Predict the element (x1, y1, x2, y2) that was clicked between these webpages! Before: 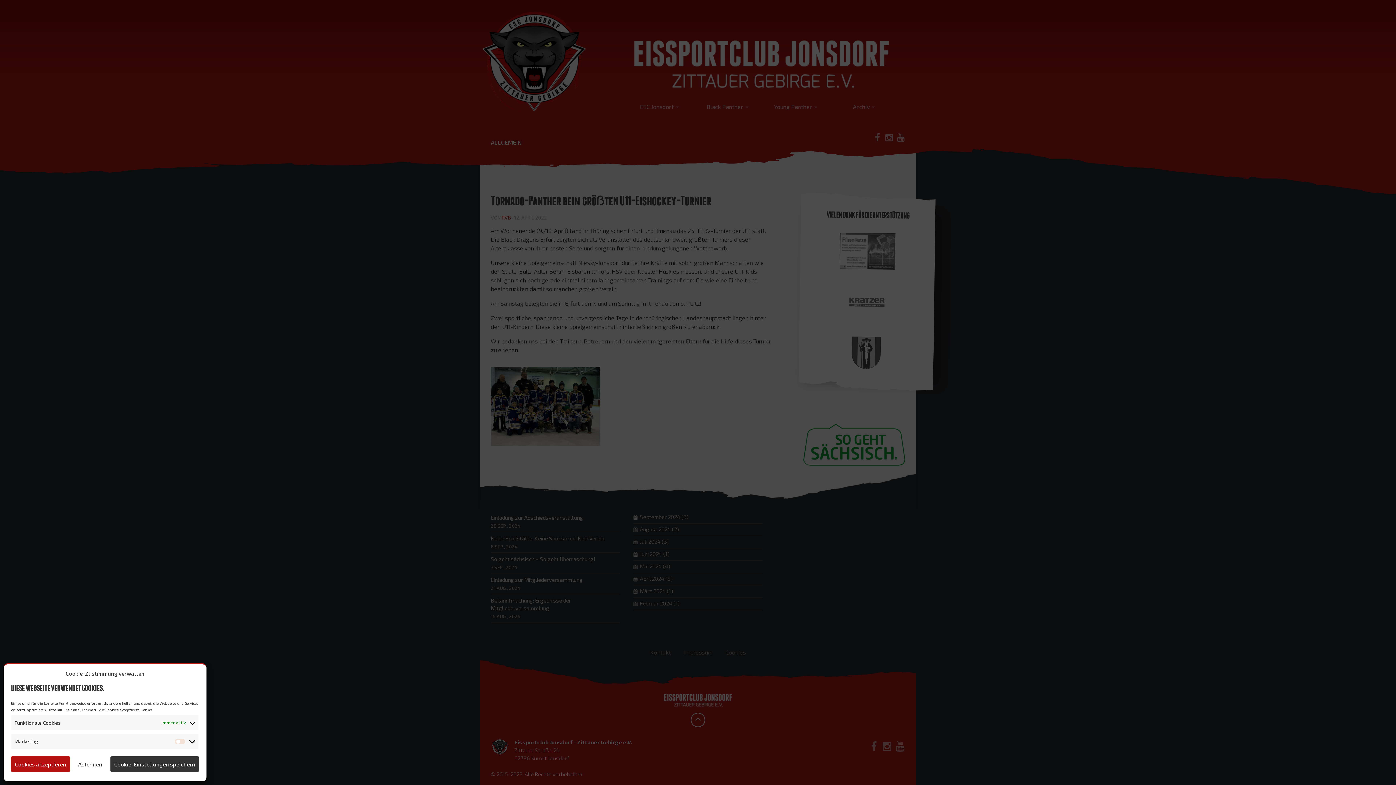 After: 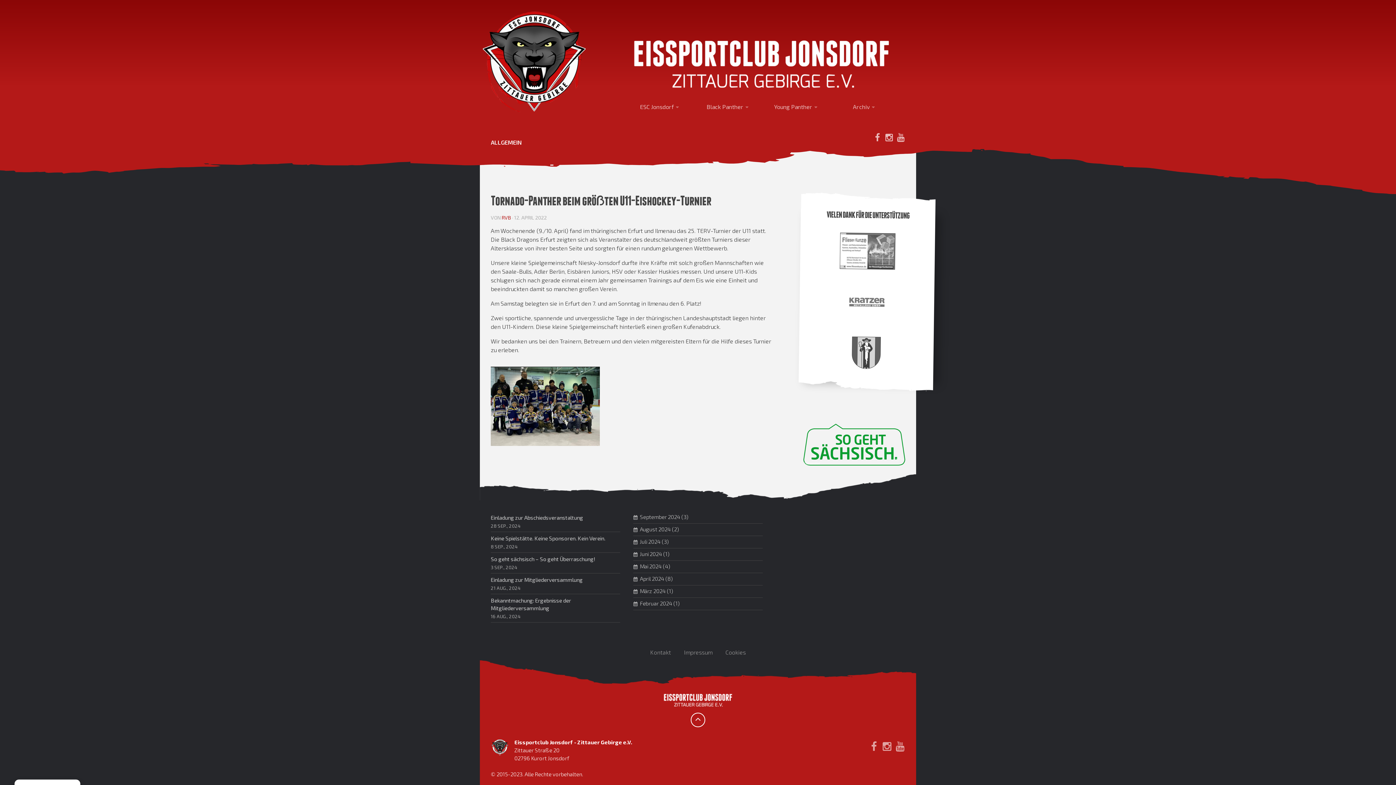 Action: label: Cookies akzeptieren bbox: (10, 756, 70, 772)